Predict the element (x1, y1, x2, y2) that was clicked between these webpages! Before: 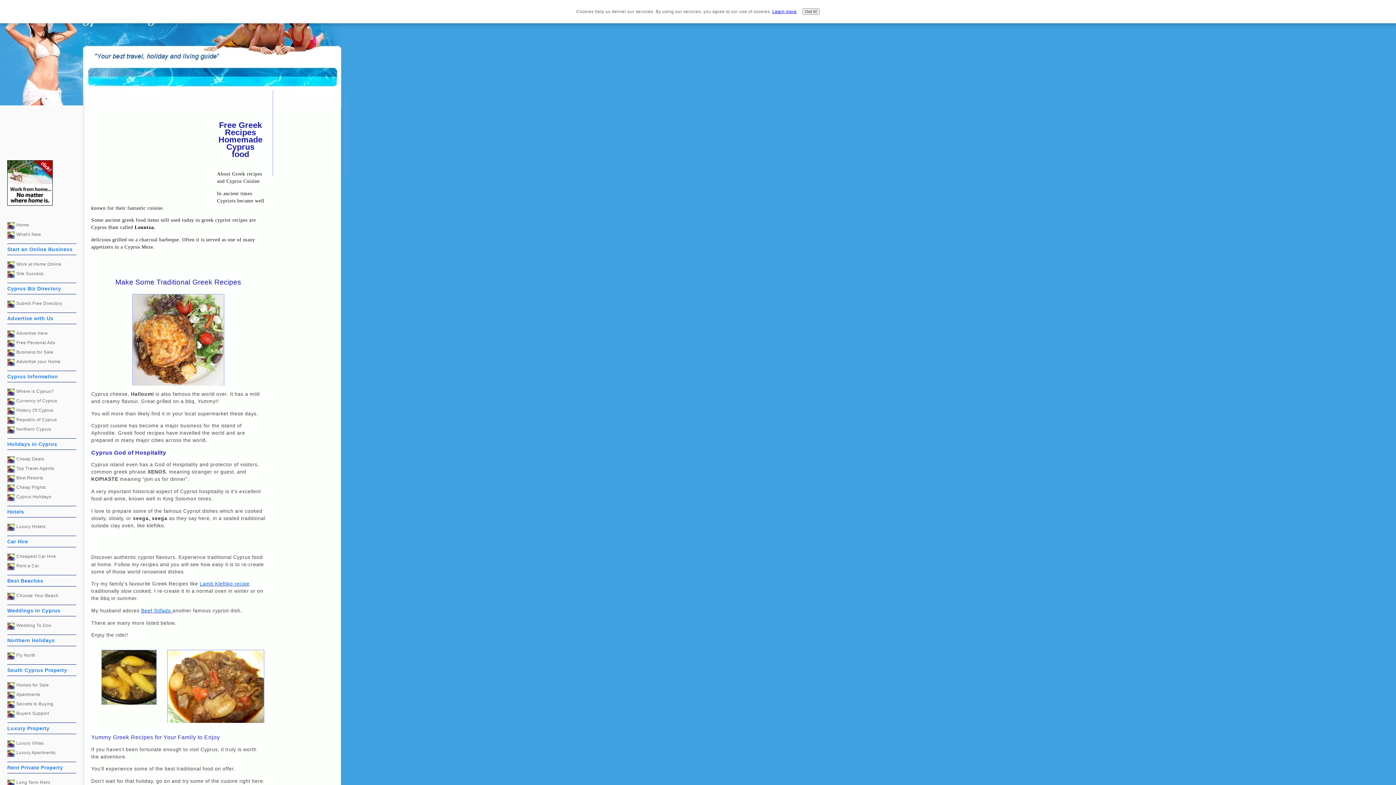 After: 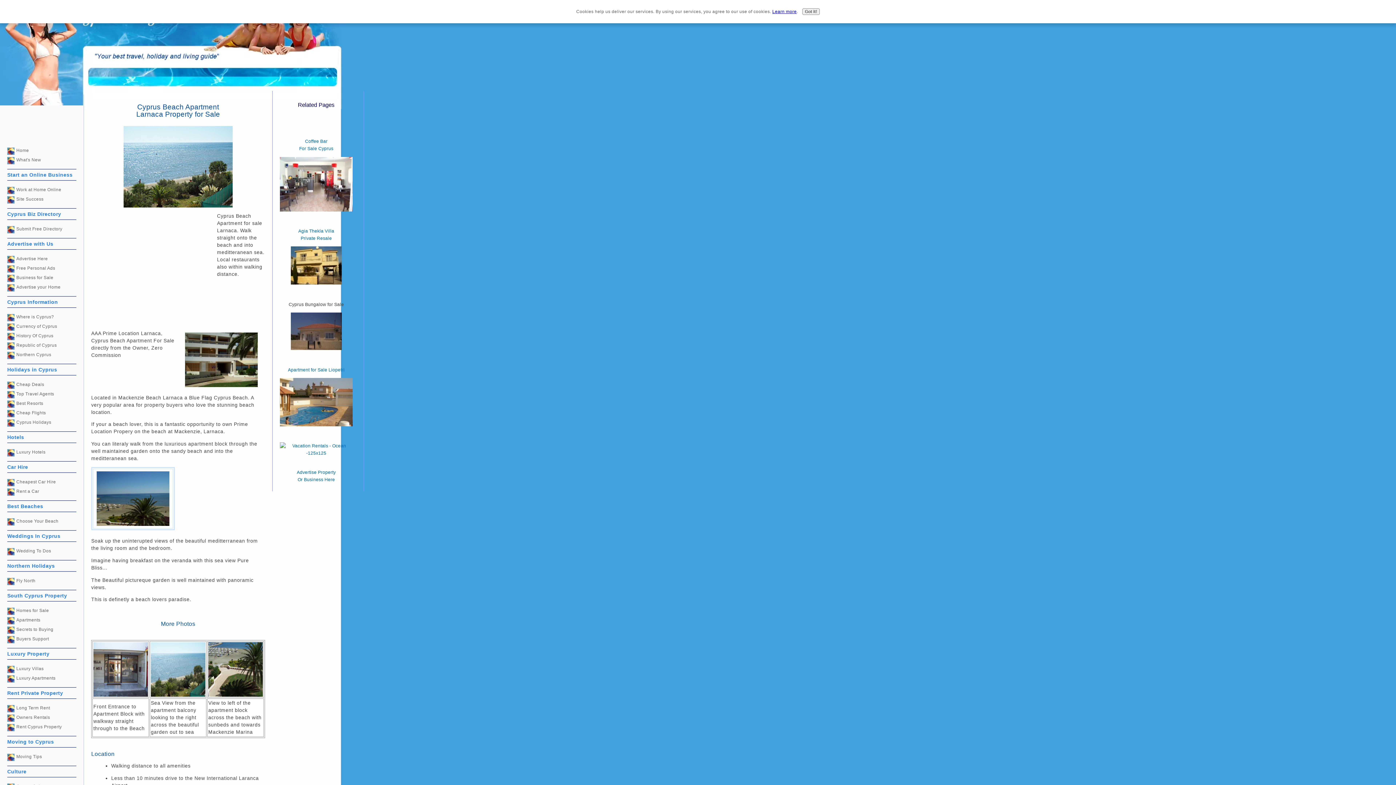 Action: bbox: (7, 748, 76, 757) label: Luxury Apartments